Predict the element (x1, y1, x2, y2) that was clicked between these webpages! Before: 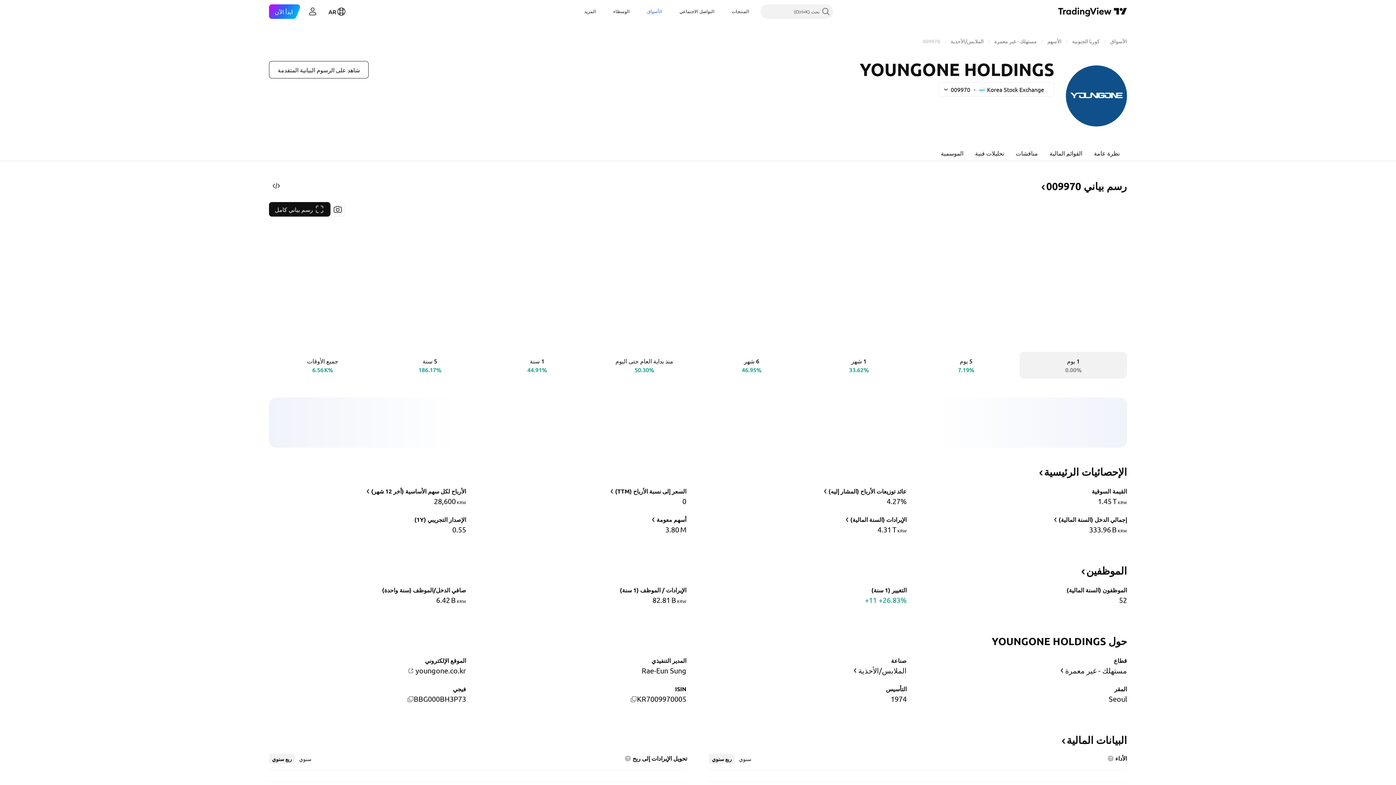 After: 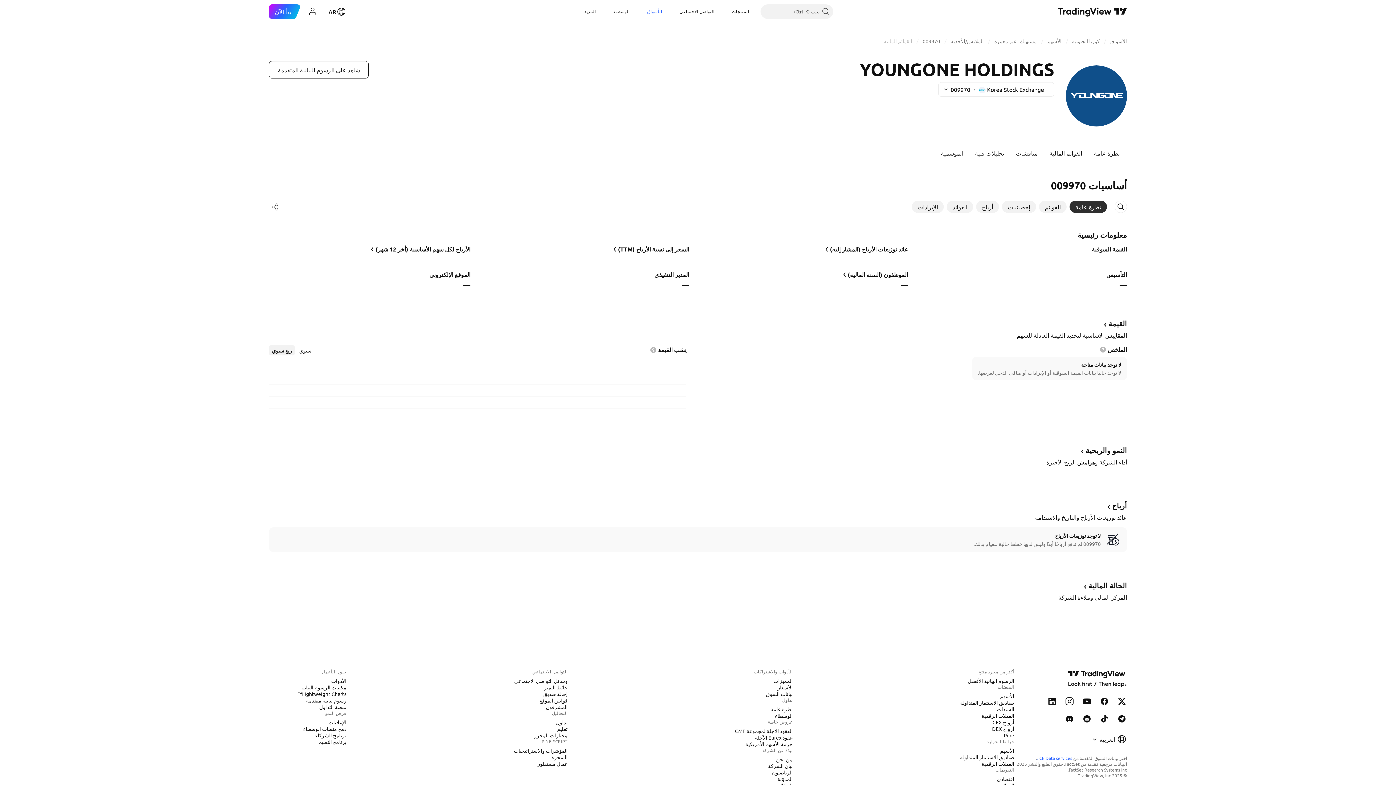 Action: label: القوائم المالية bbox: (1044, 144, 1088, 161)